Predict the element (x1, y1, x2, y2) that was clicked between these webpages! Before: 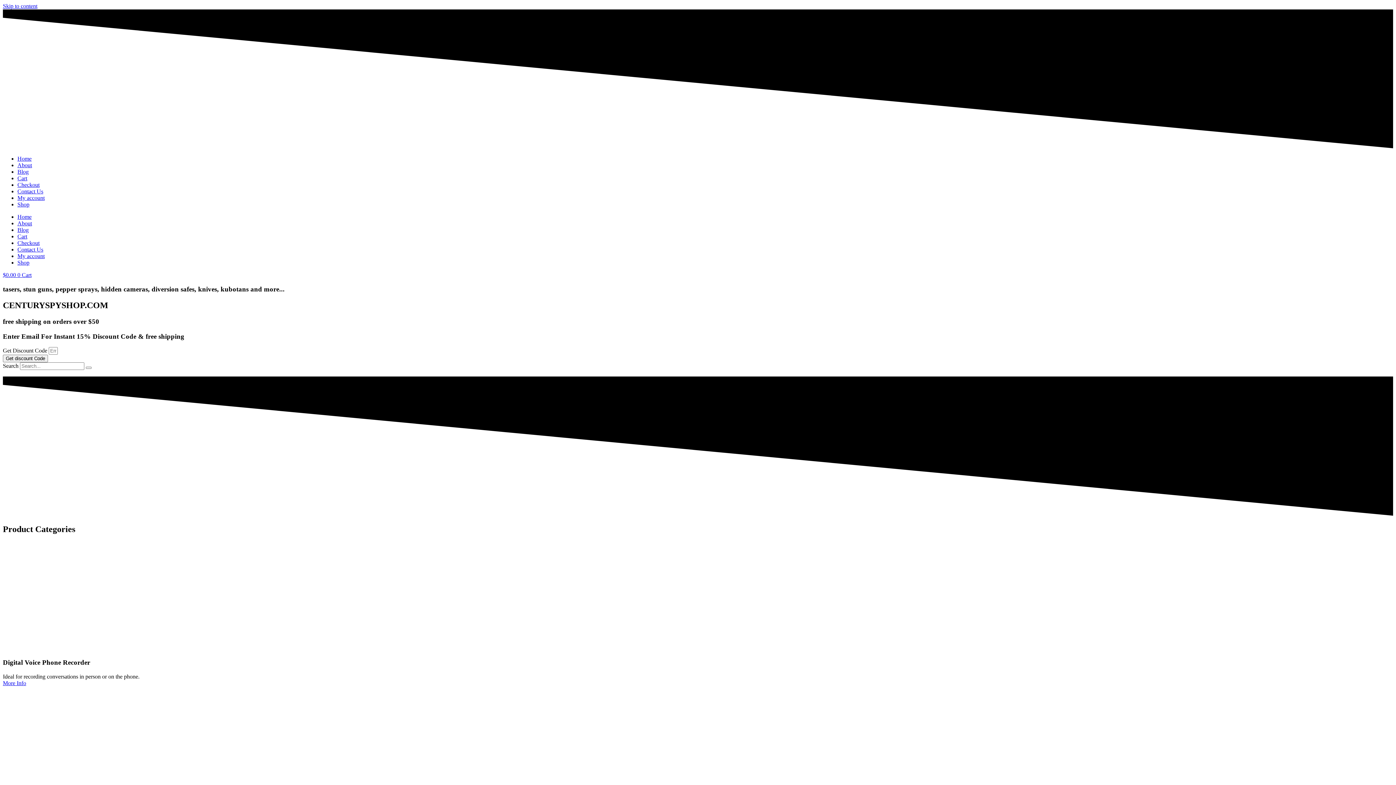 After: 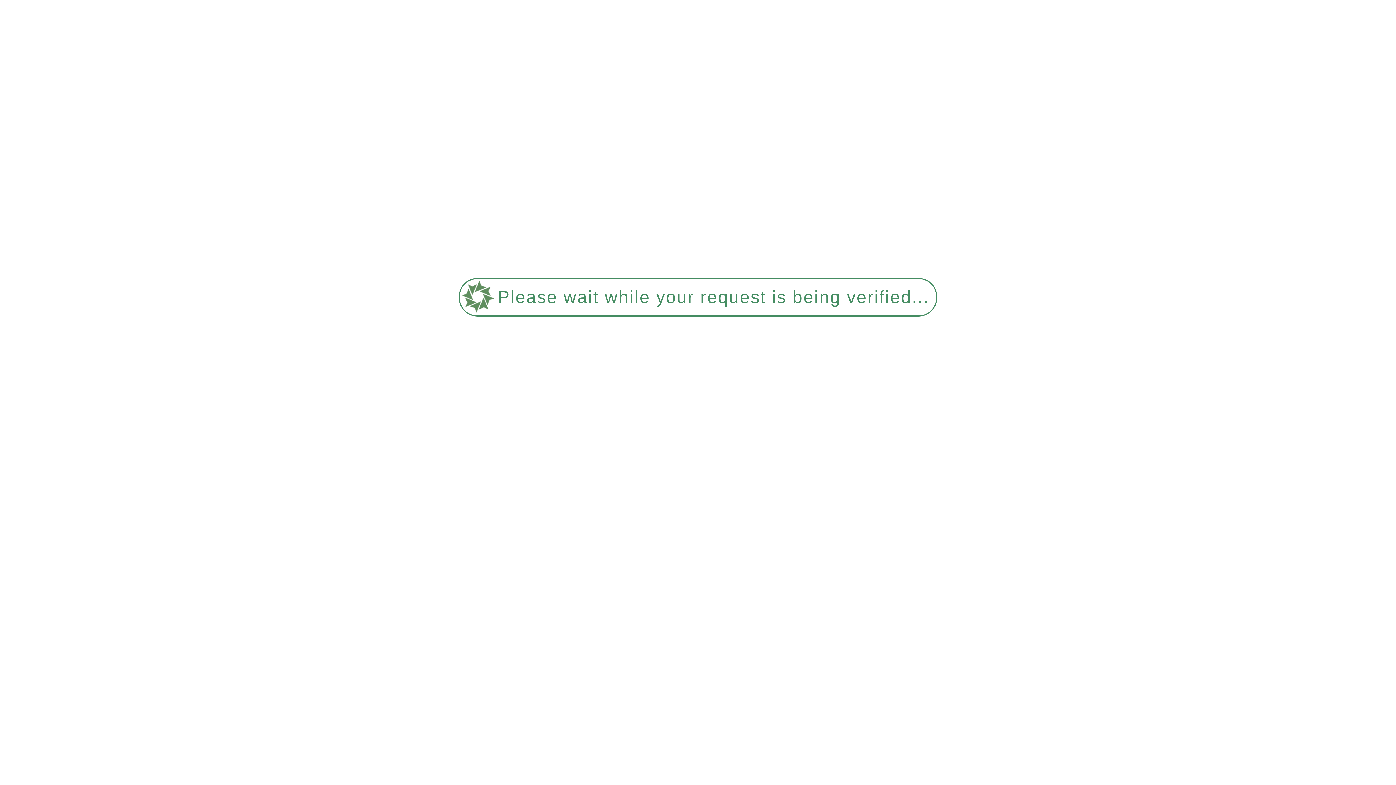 Action: bbox: (17, 175, 27, 181) label: Cart